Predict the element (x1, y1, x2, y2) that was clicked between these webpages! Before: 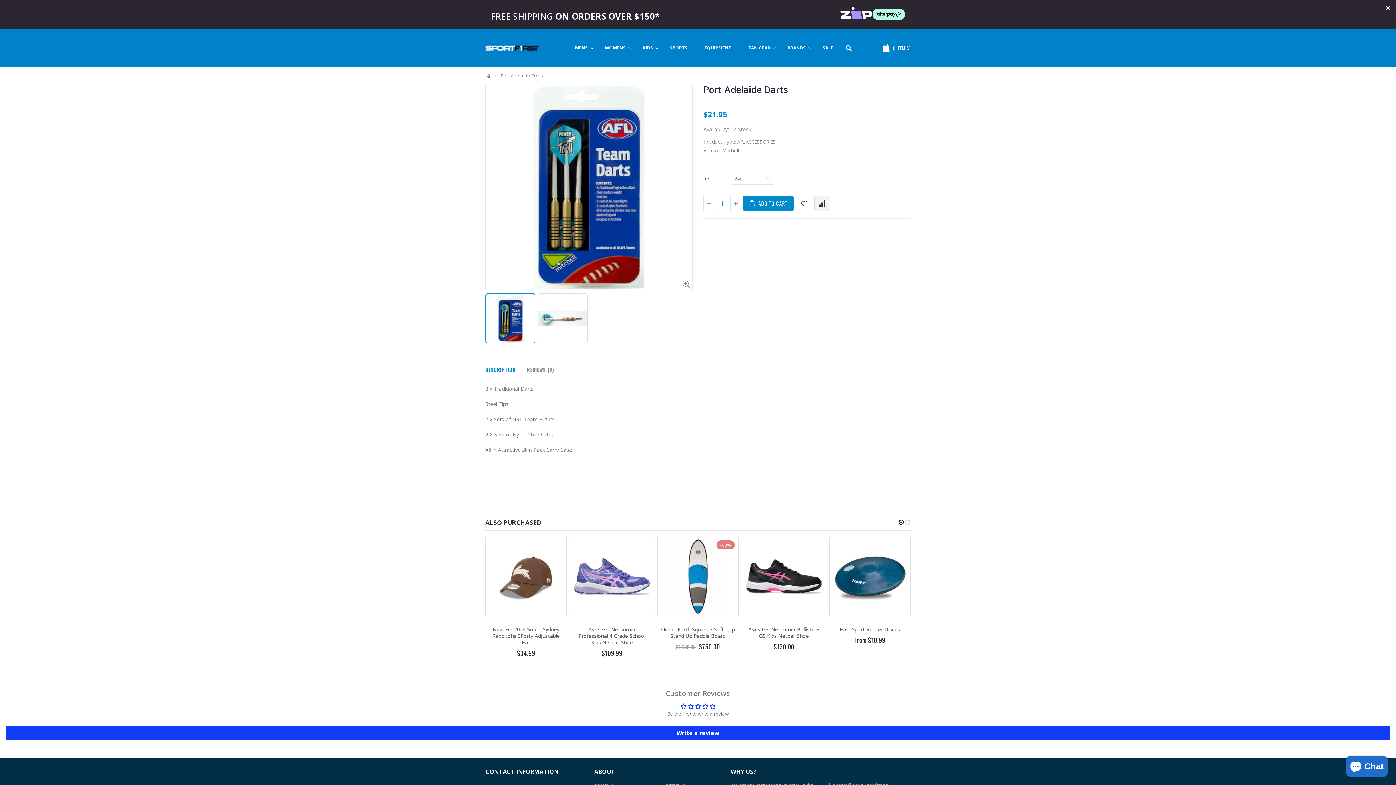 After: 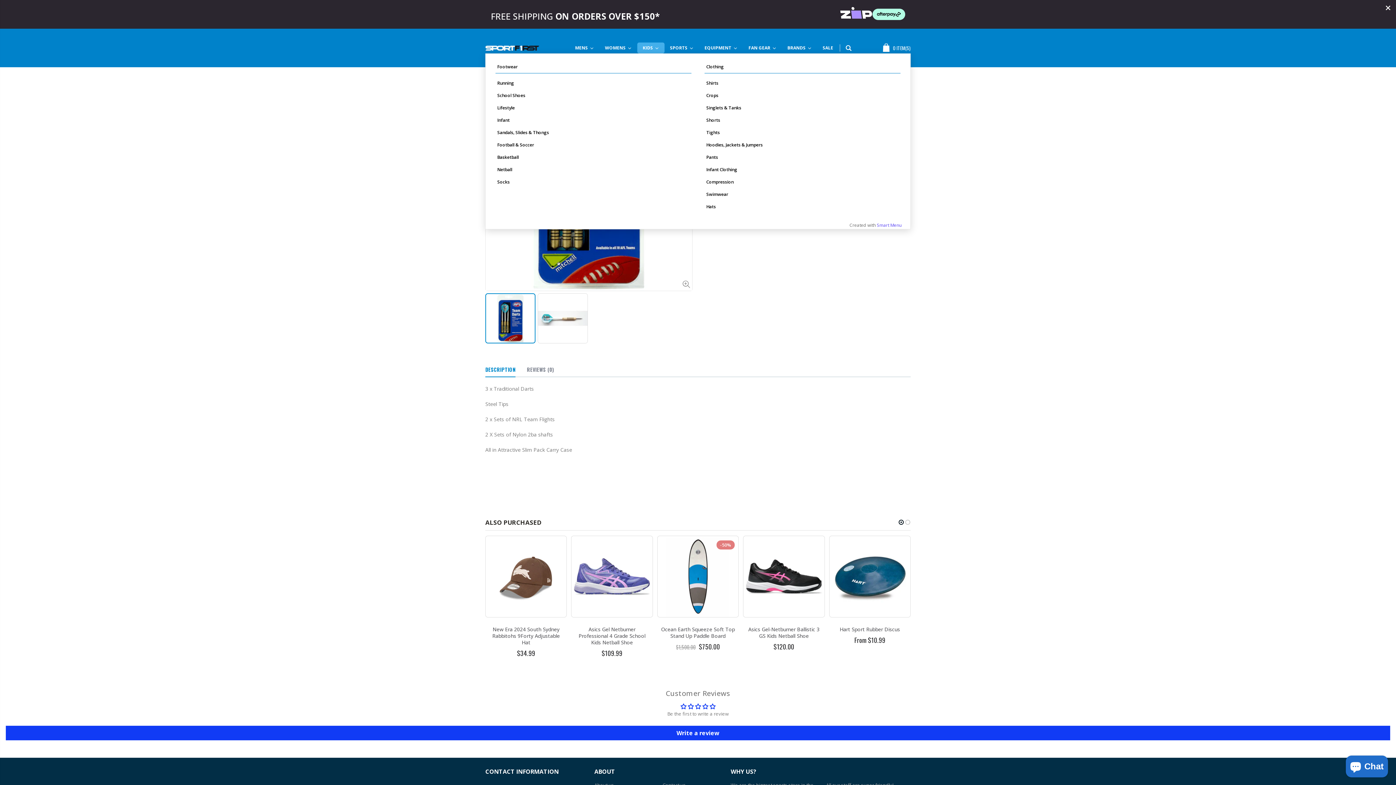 Action: bbox: (637, 42, 664, 53) label: KIDS